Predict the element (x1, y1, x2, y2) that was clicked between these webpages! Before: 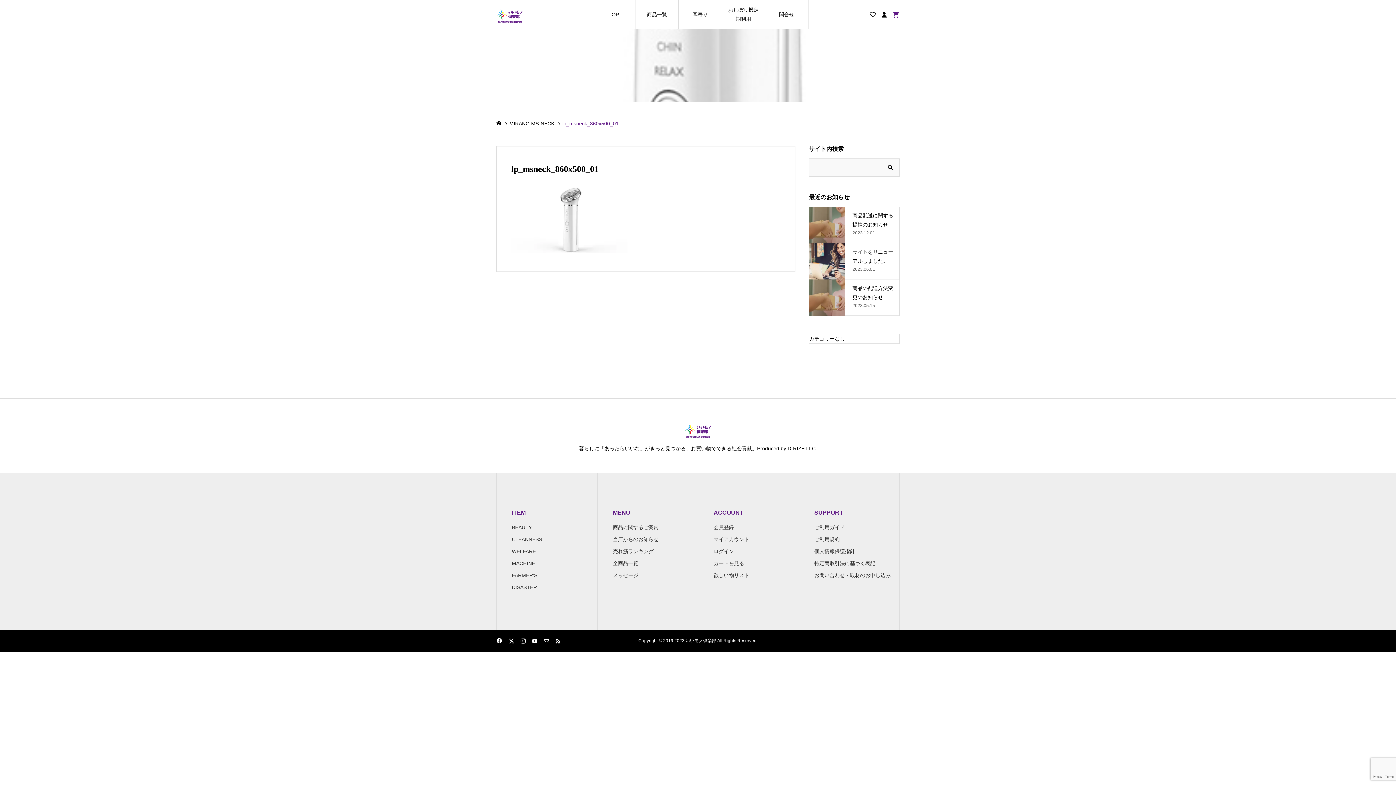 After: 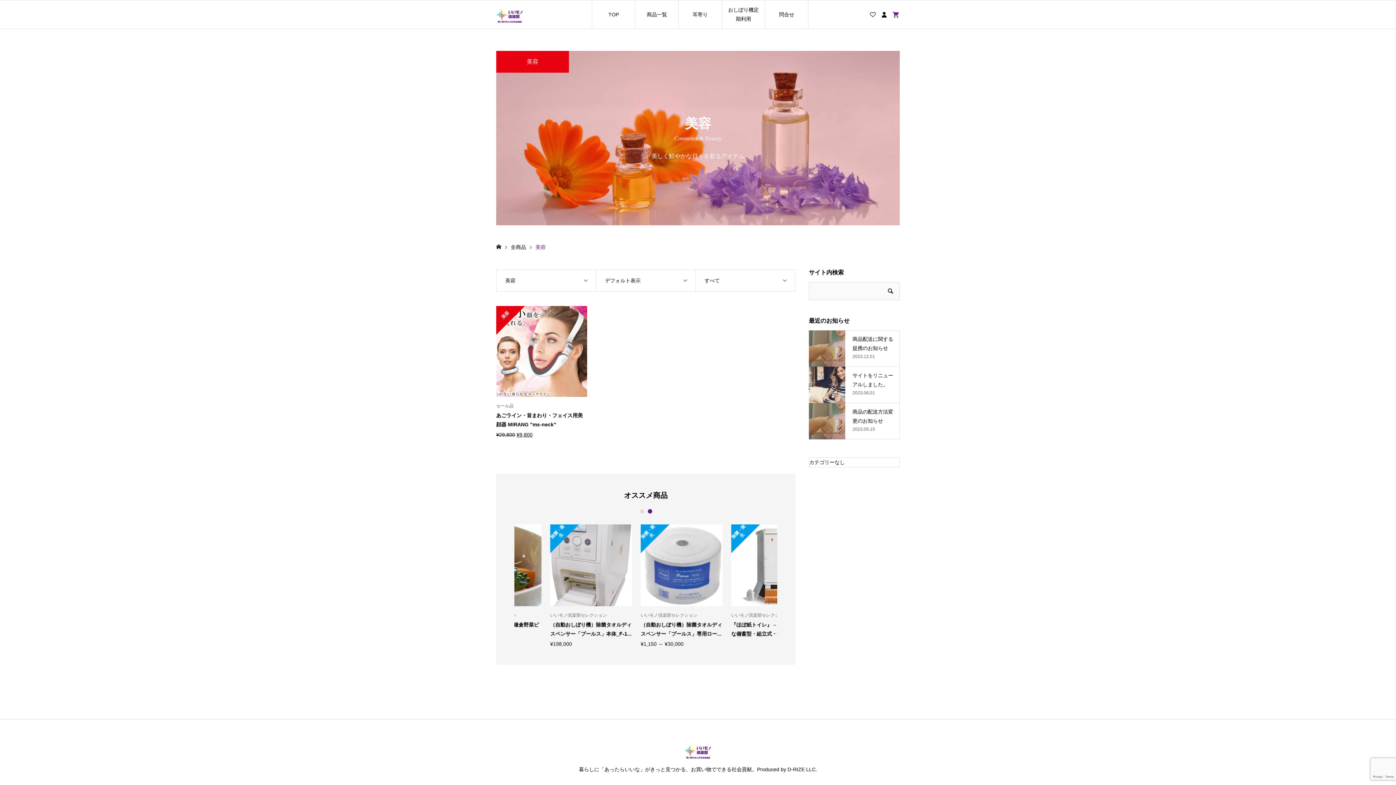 Action: bbox: (512, 524, 532, 530) label: BEAUTY